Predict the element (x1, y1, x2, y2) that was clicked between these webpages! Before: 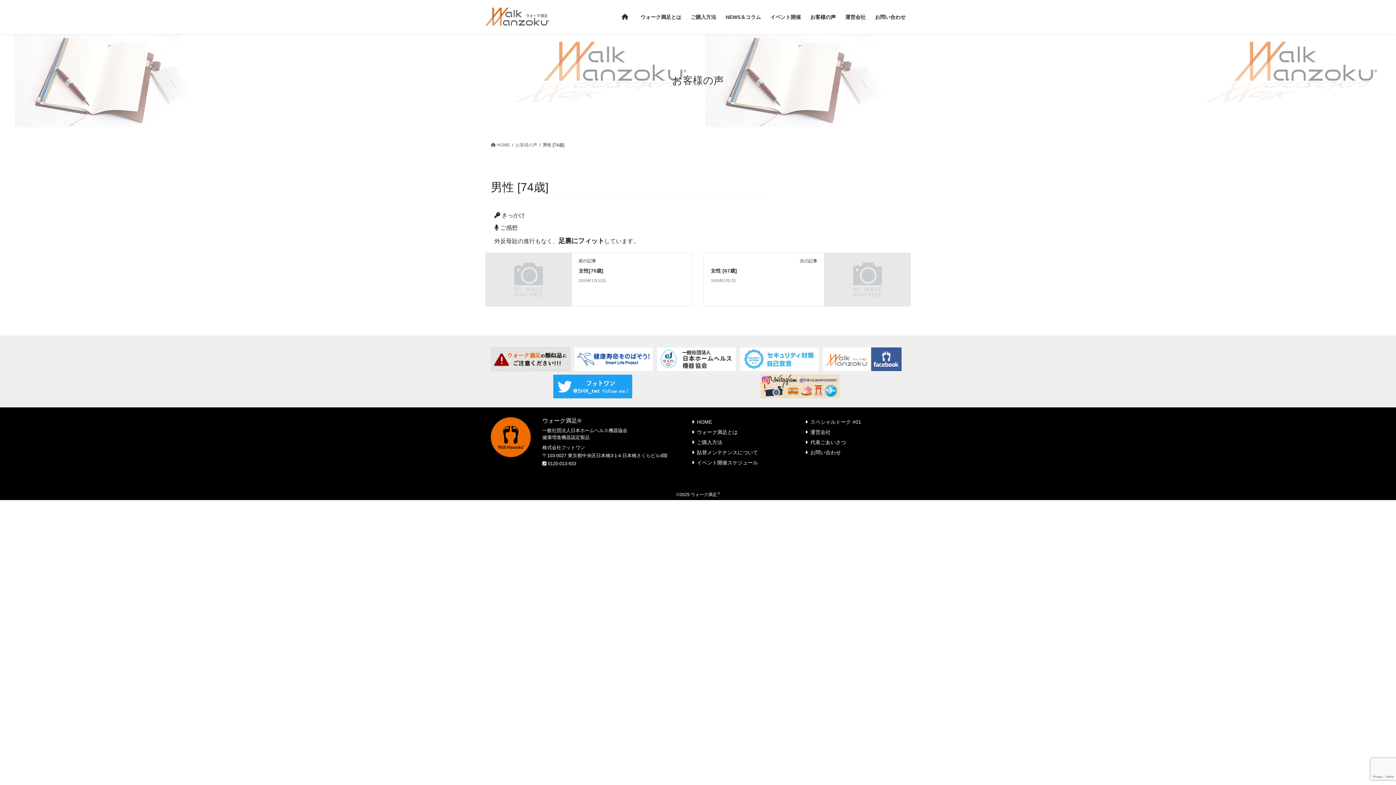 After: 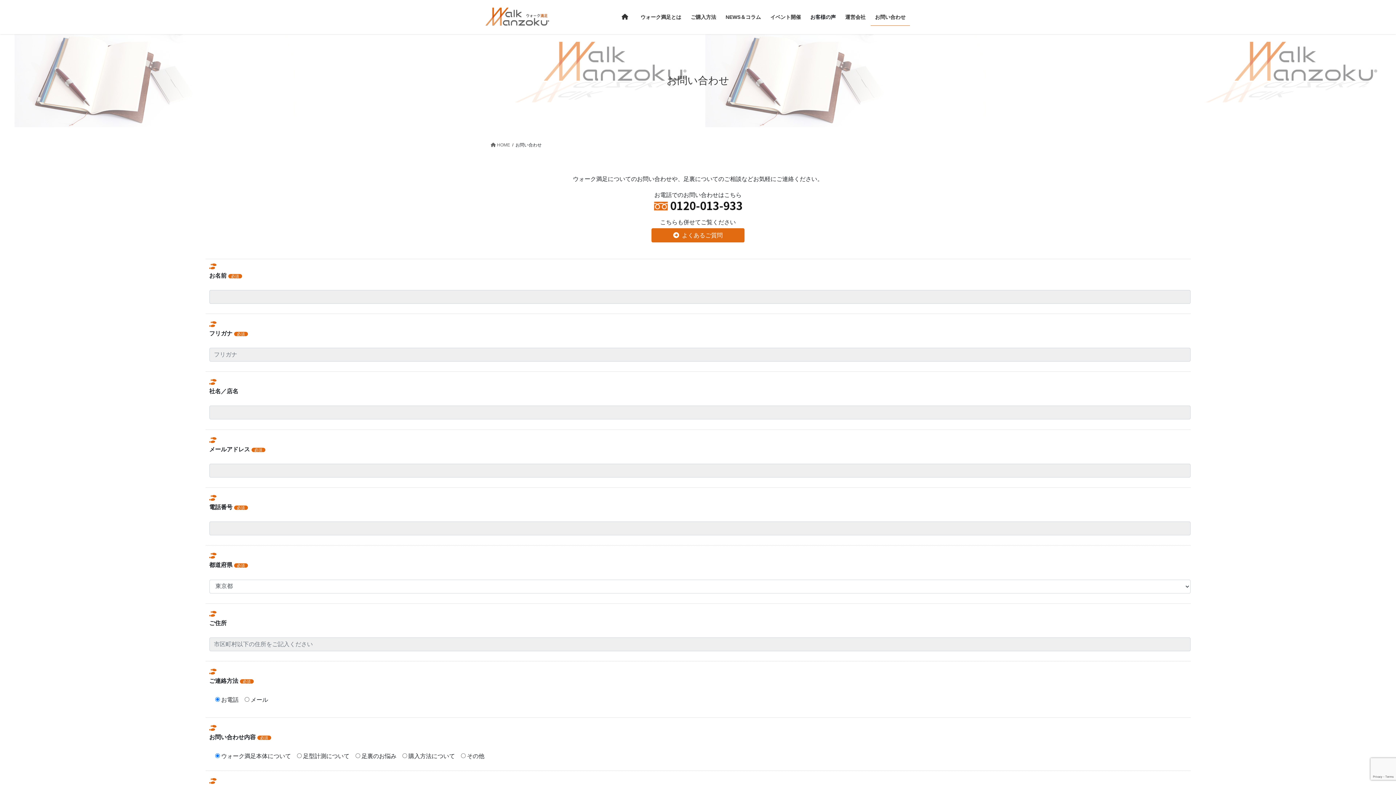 Action: bbox: (870, 8, 910, 25) label: お問い合わせ